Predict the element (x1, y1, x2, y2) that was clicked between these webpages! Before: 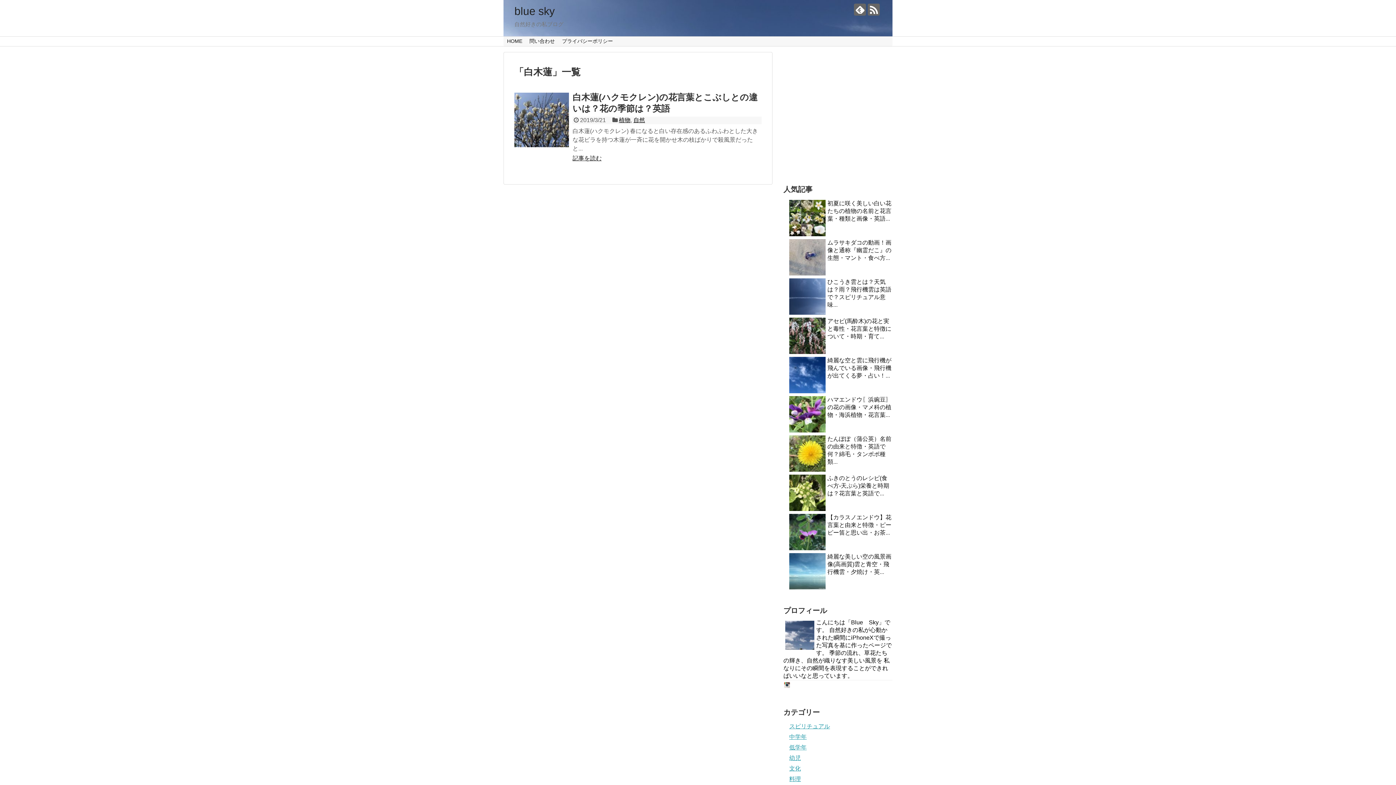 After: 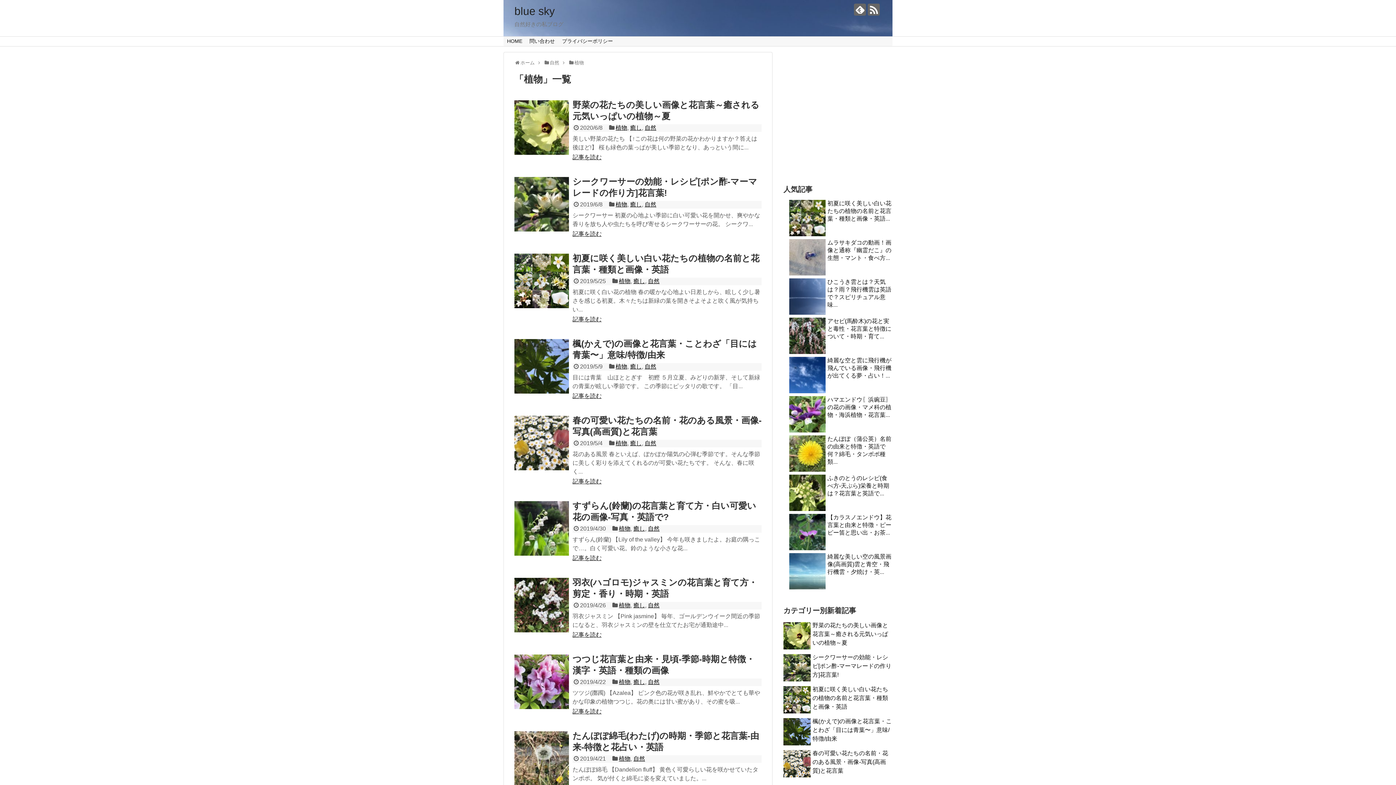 Action: label: 植物 bbox: (619, 117, 630, 123)